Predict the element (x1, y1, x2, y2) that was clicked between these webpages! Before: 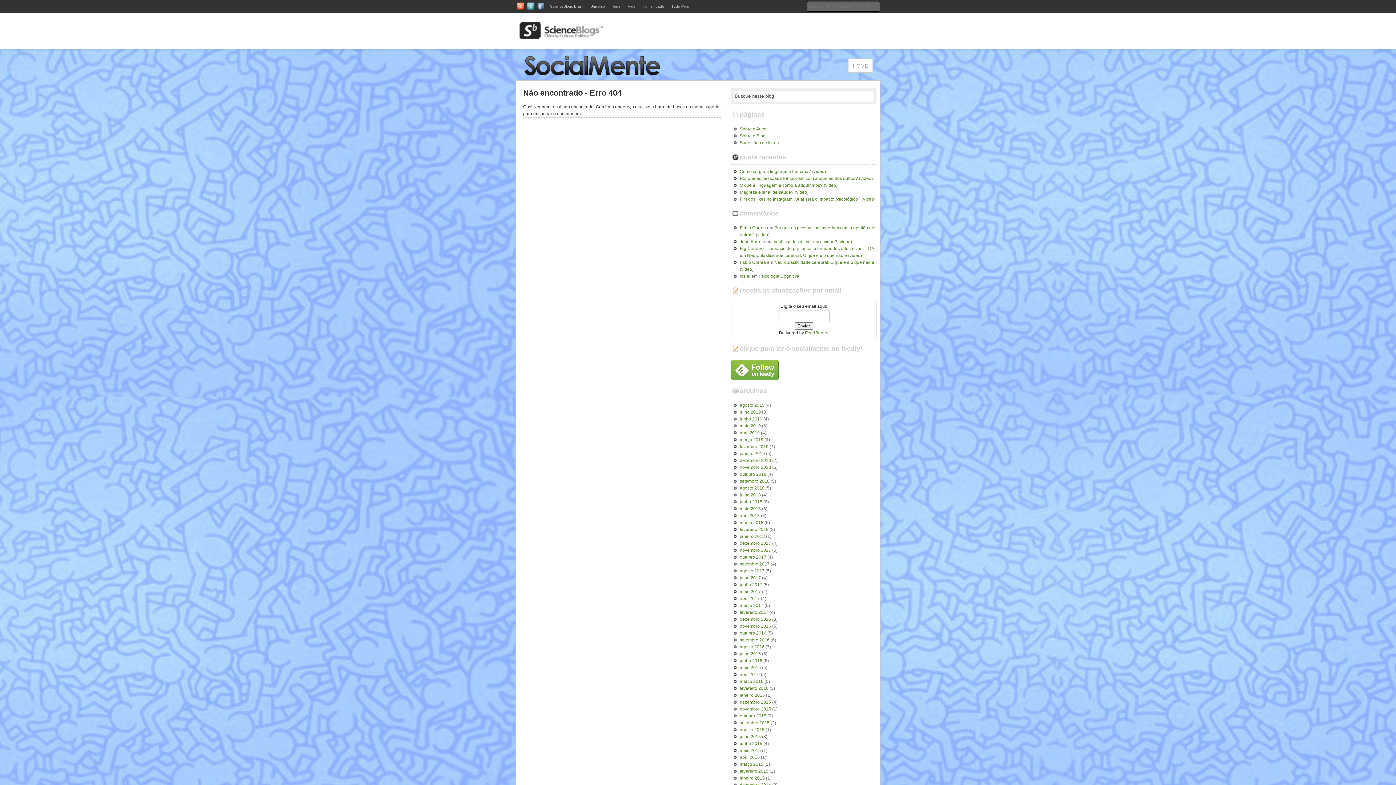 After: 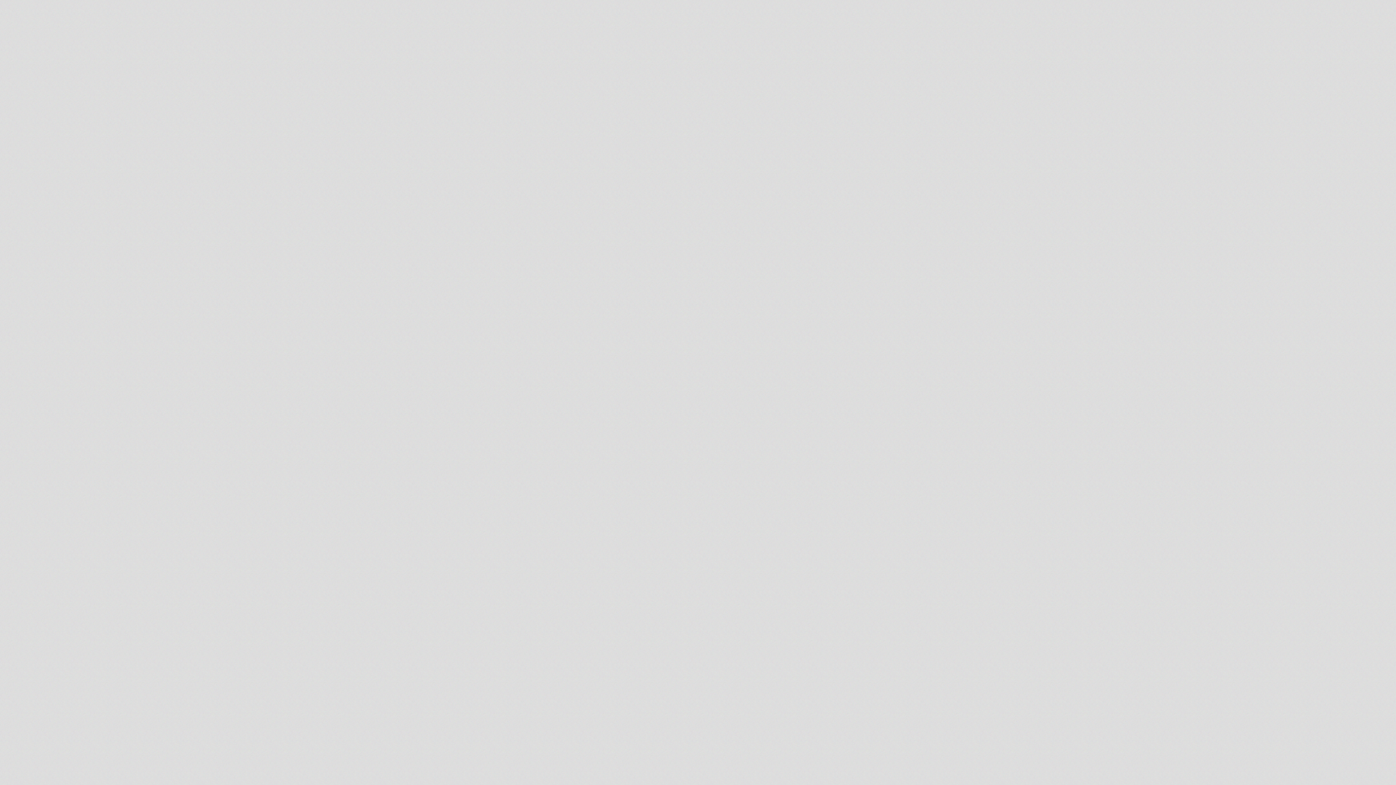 Action: bbox: (731, 196, 876, 202) label: Fim dos likes no Instagram: Qual será o impacto psicológico? (vídeo)